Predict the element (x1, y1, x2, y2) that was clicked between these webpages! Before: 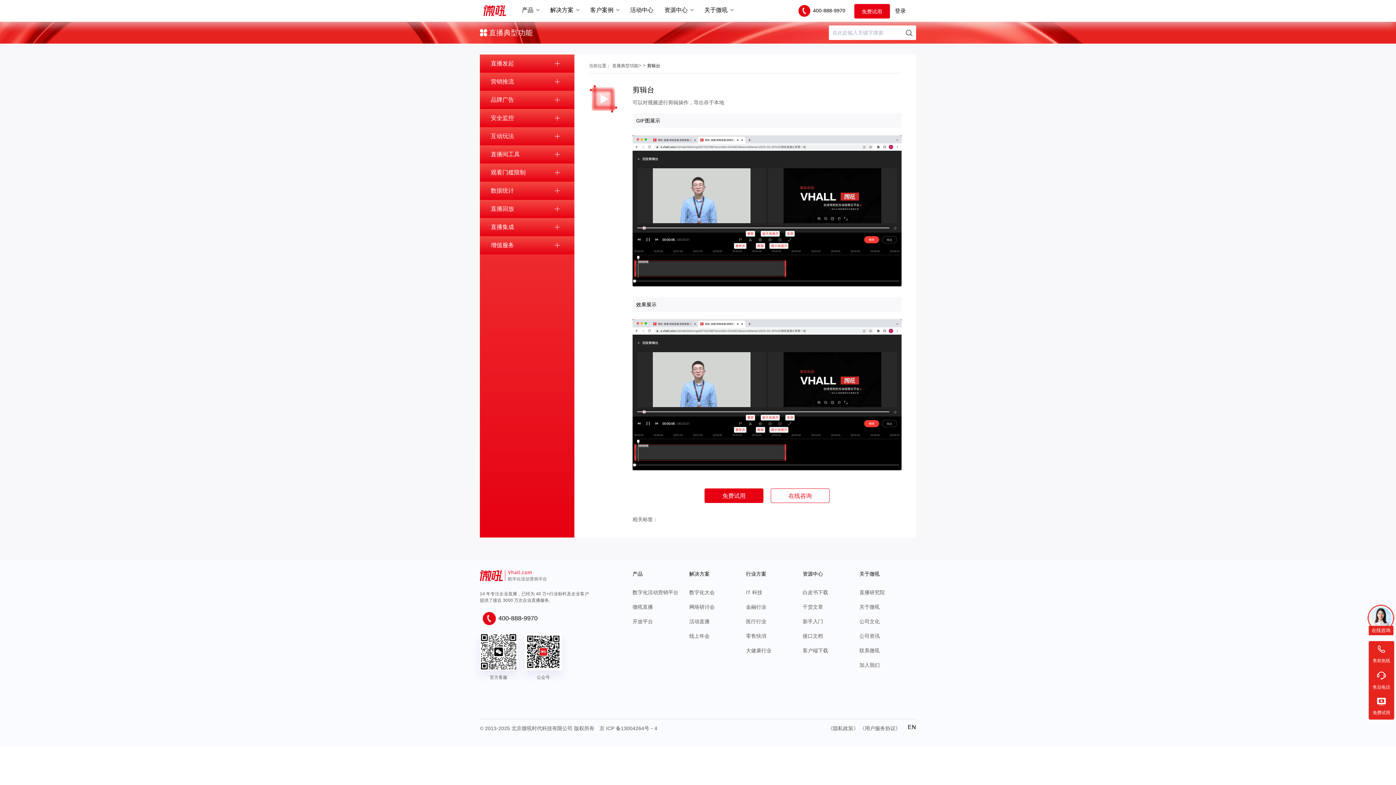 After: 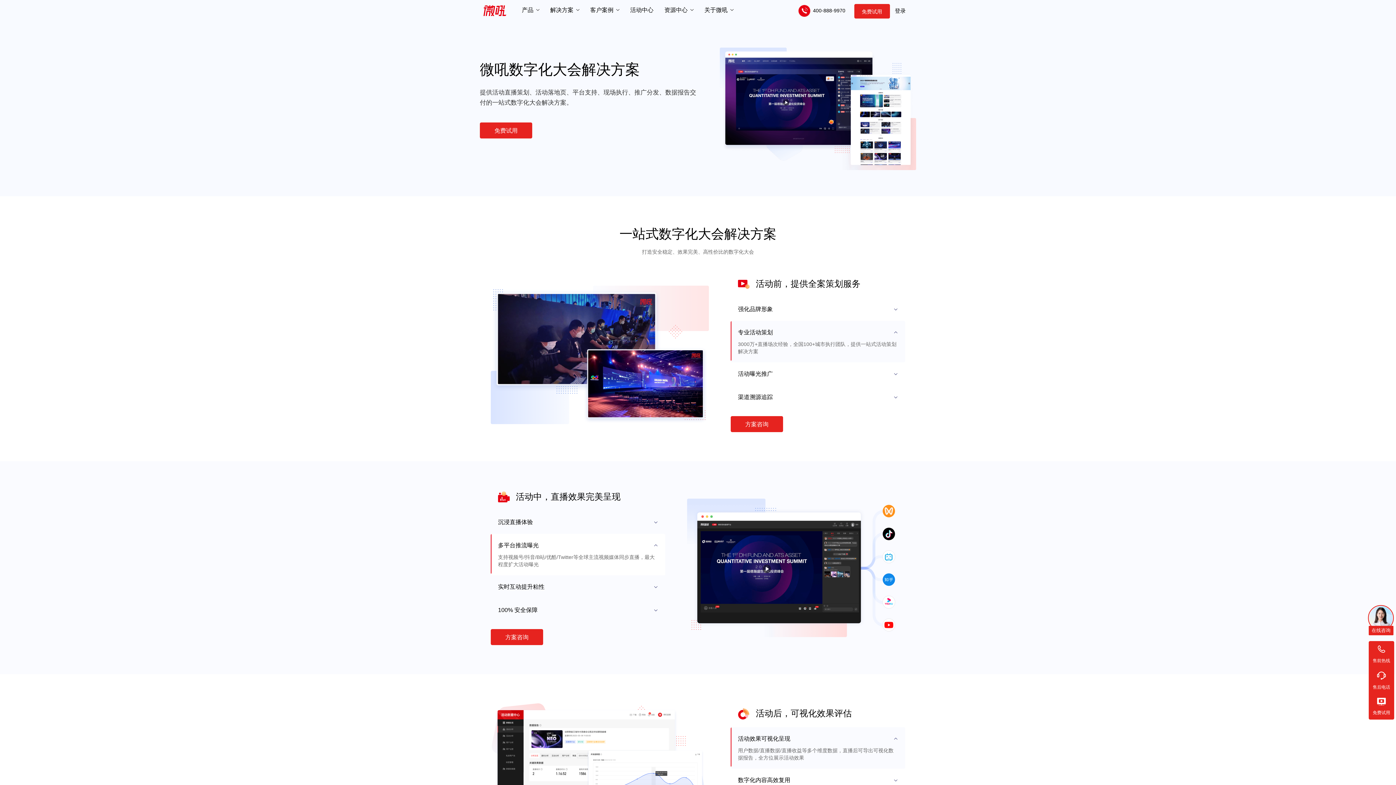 Action: bbox: (689, 589, 714, 596) label: 数字化大会